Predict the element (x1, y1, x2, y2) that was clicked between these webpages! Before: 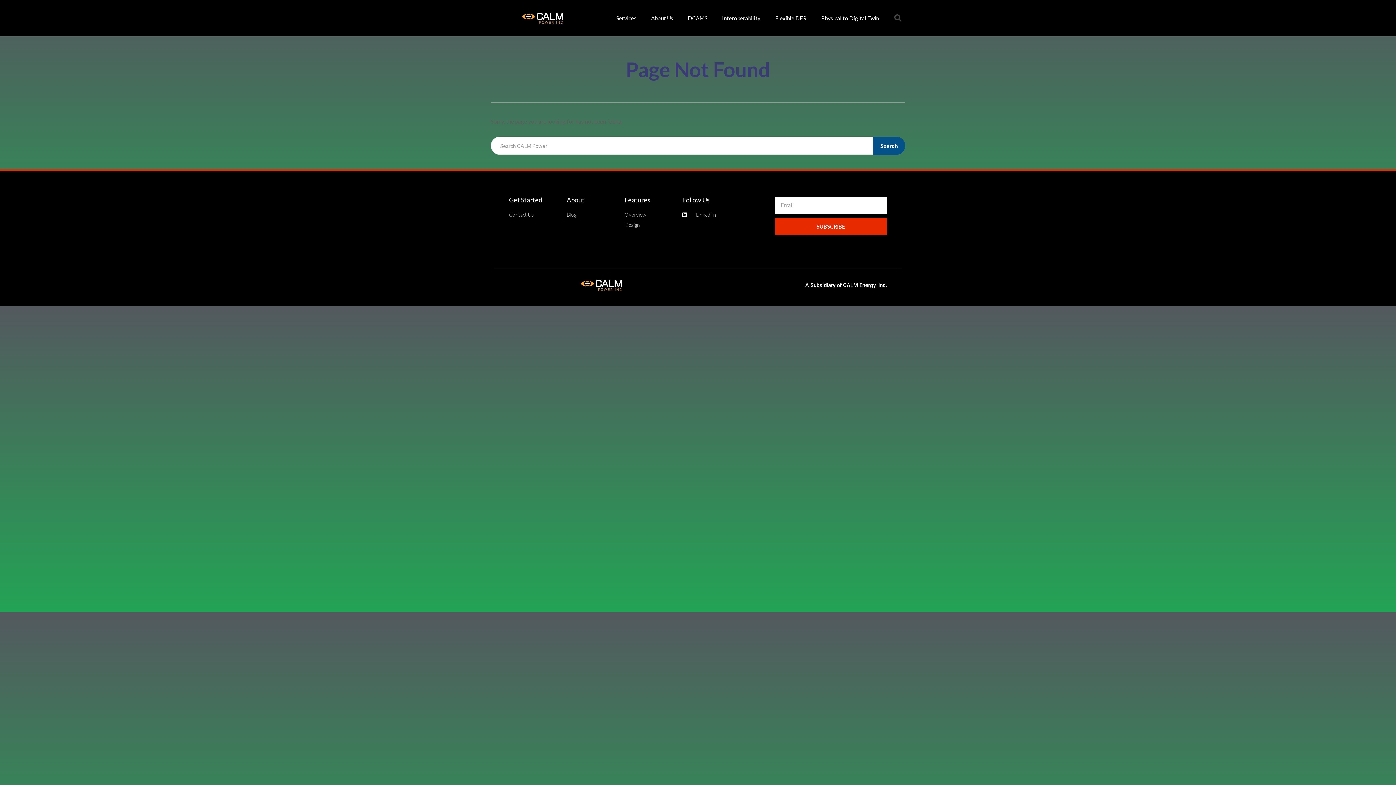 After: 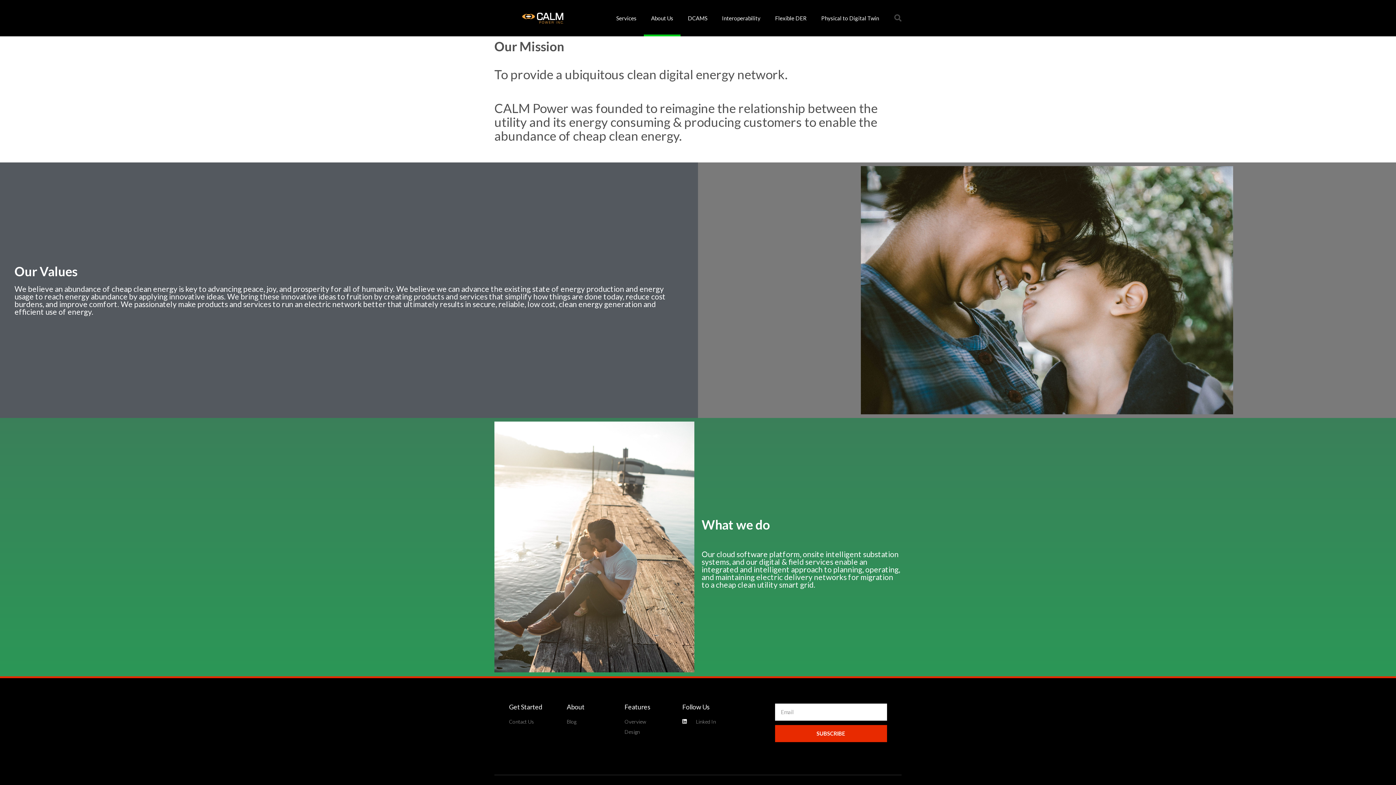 Action: label: About Us bbox: (644, 0, 680, 36)